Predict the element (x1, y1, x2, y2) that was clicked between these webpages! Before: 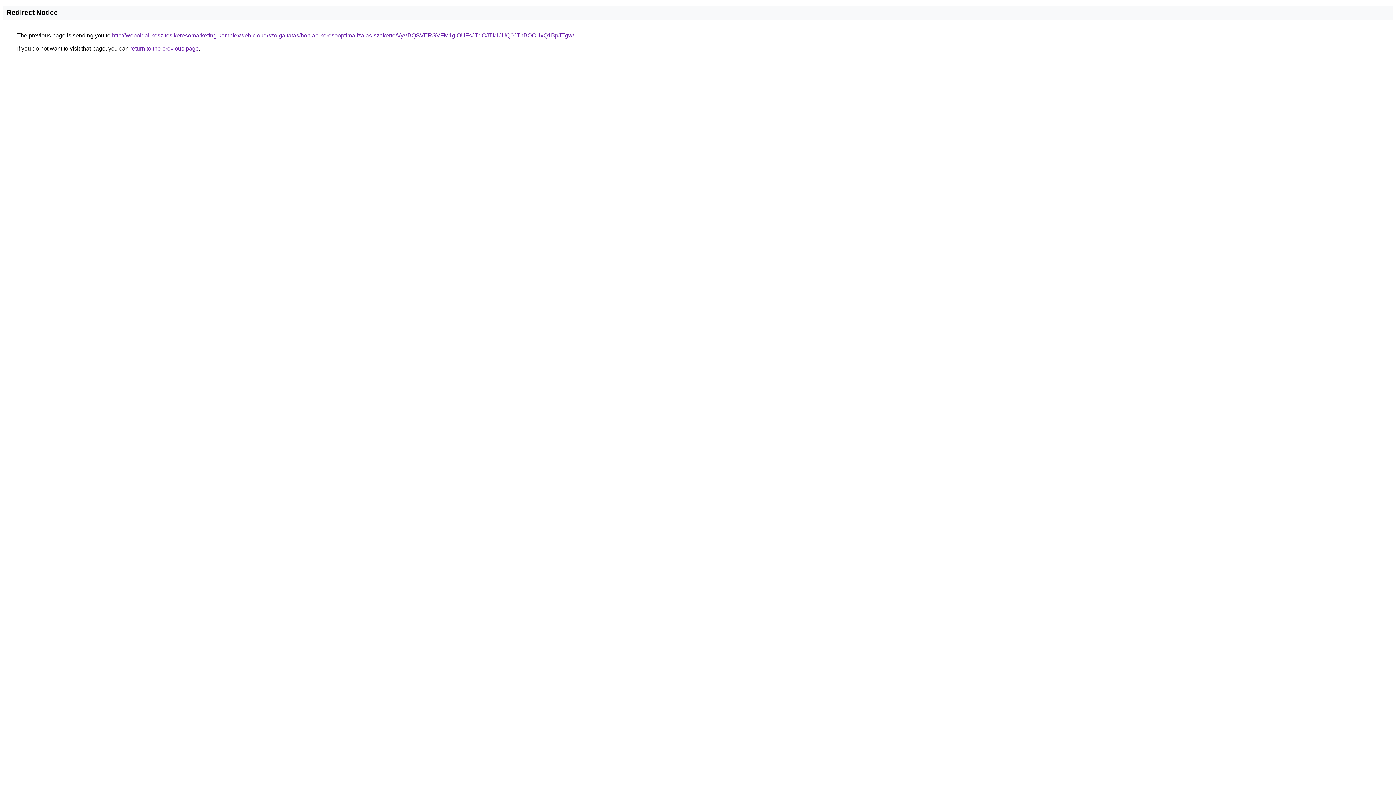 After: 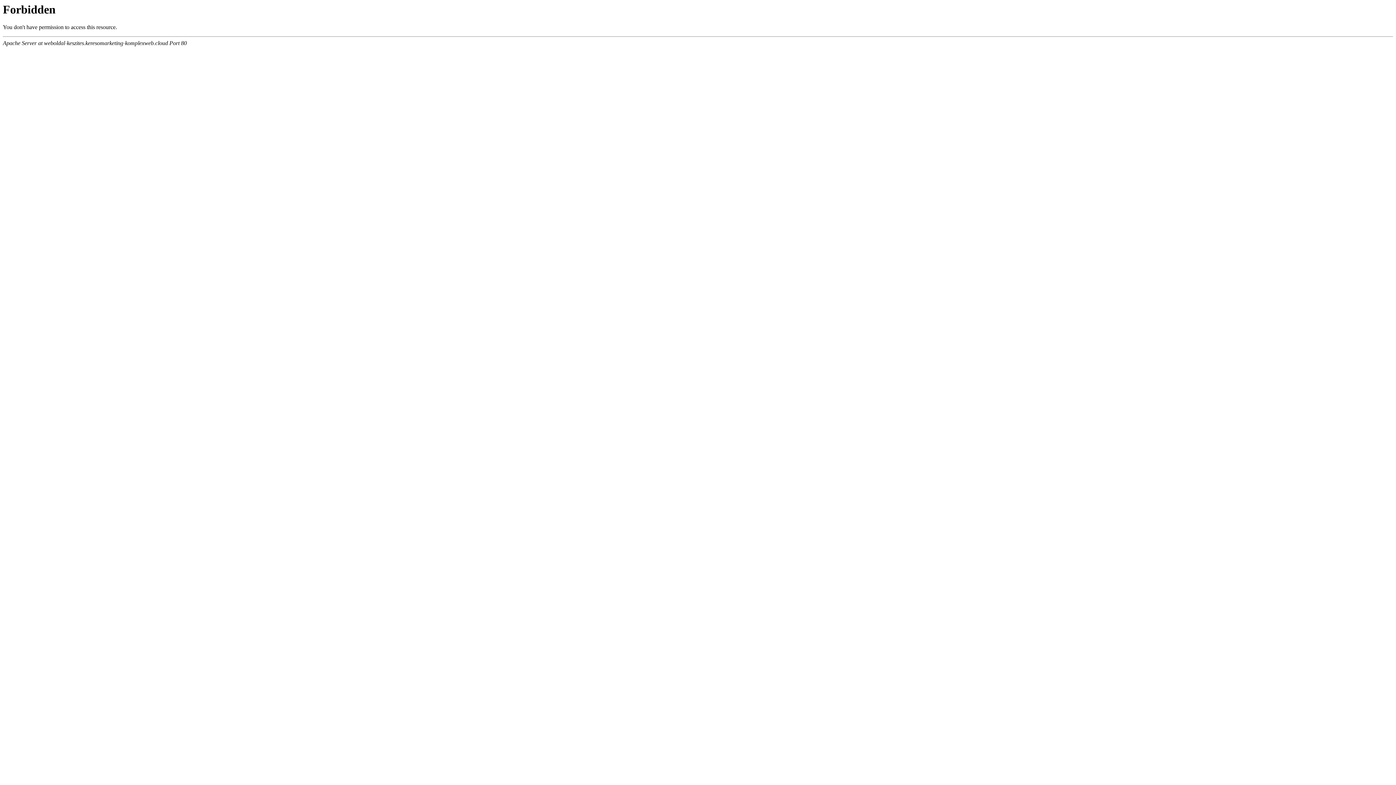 Action: bbox: (112, 32, 574, 38) label: http://weboldal-keszites.keresomarketing-komplexweb.cloud/szolgaltatas/honlap-keresooptimalizalas-szakerto/VyVBQSVERSVFM1glOUFsJTdCJTk1JUQ0JThBOCUxQ1BpJTgw/